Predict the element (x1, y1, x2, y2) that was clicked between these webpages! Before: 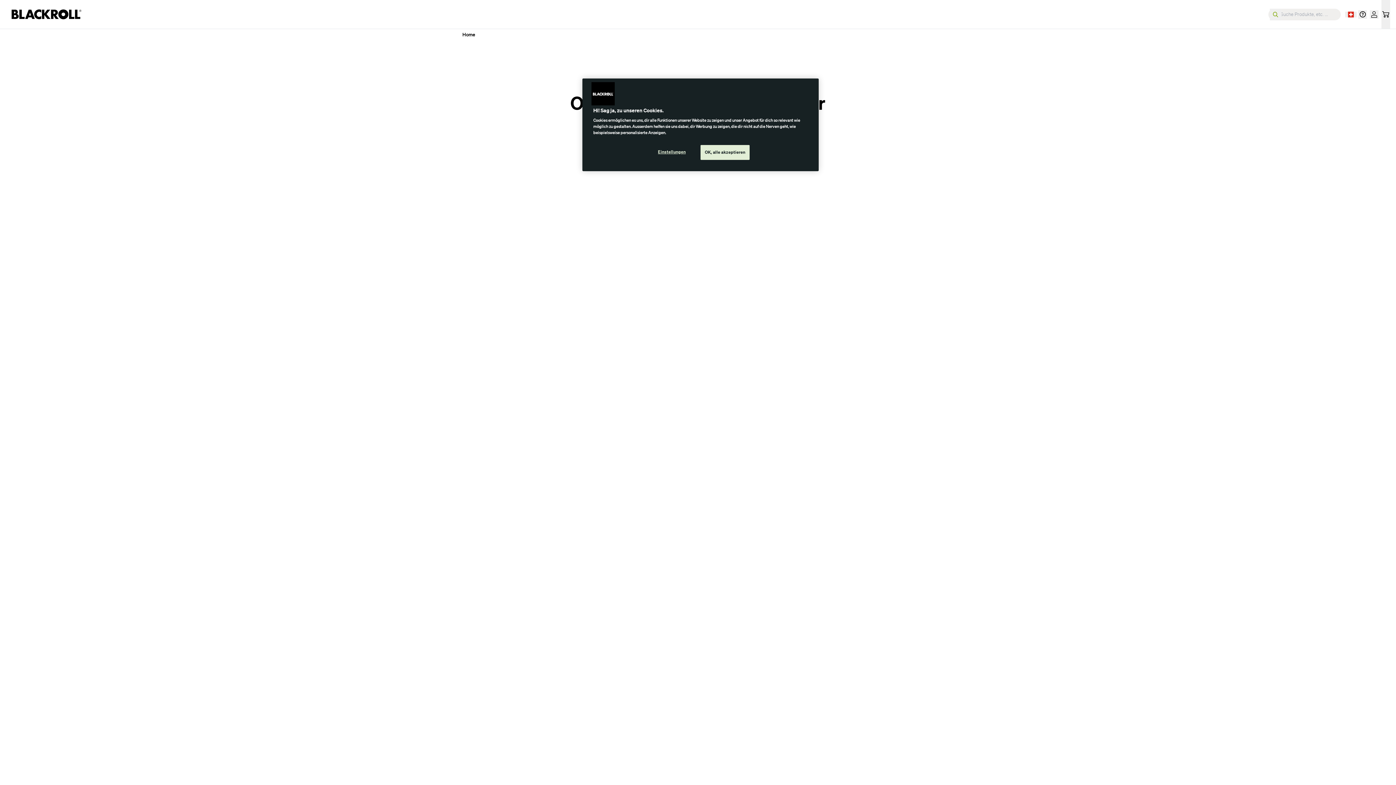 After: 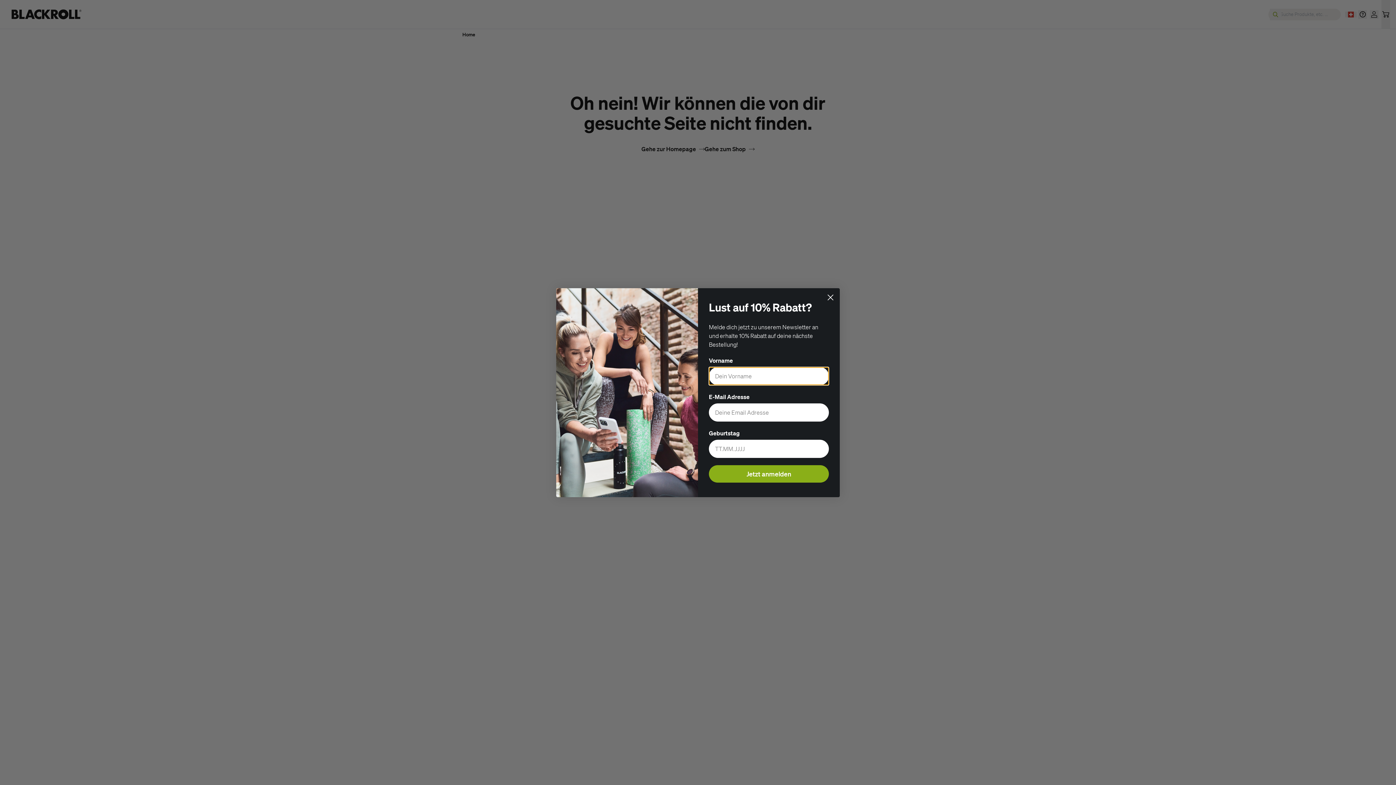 Action: bbox: (700, 145, 749, 160) label: OK, alle akzeptieren